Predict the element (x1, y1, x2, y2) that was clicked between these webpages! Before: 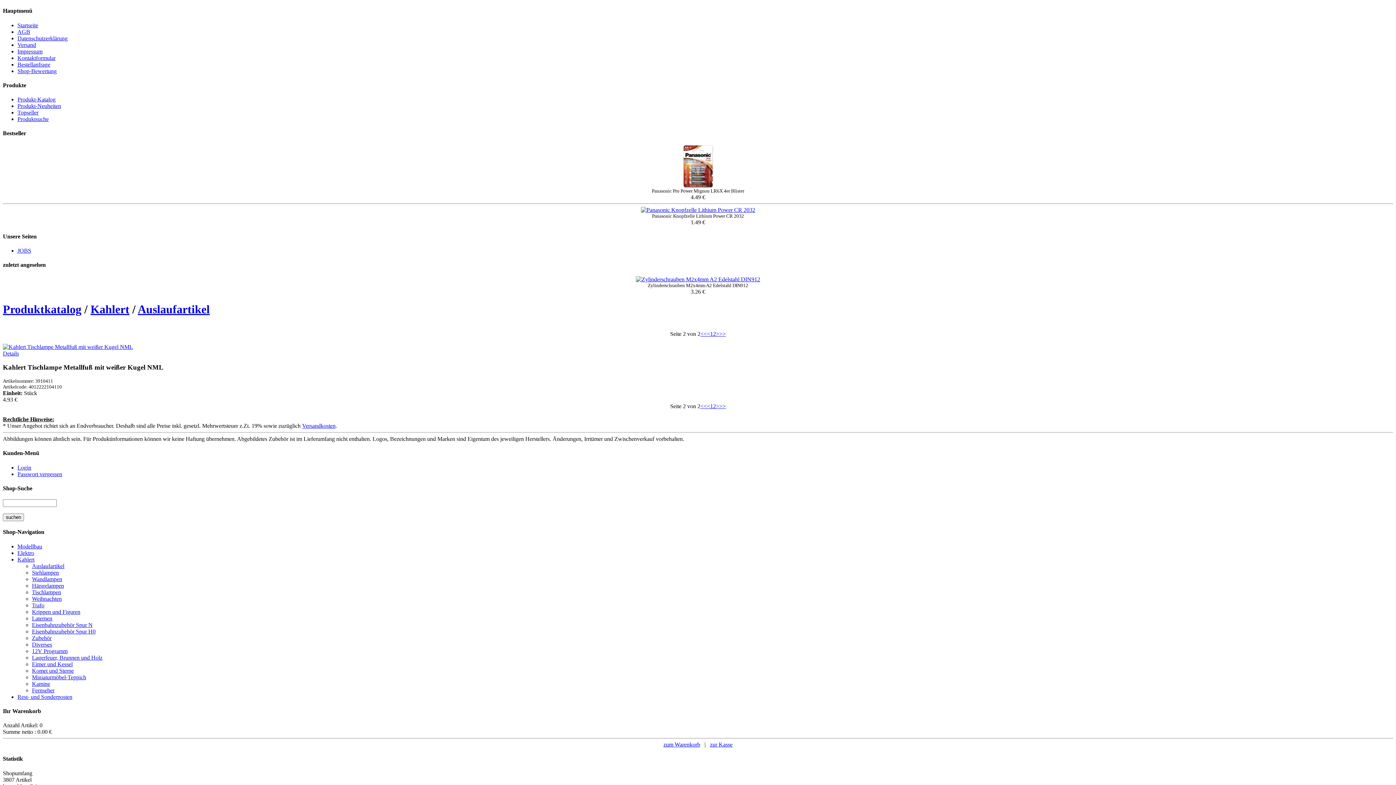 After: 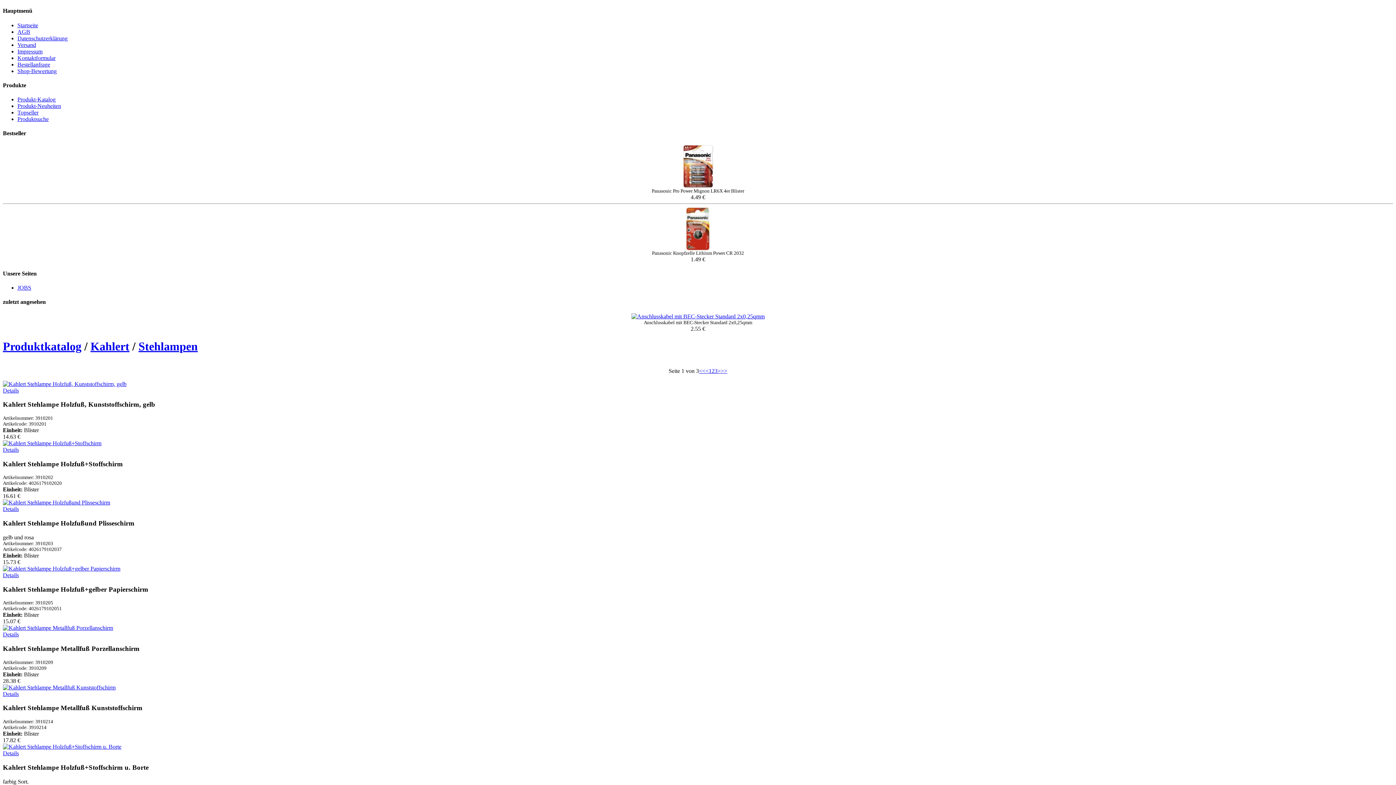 Action: bbox: (32, 569, 58, 575) label: Stehlampen